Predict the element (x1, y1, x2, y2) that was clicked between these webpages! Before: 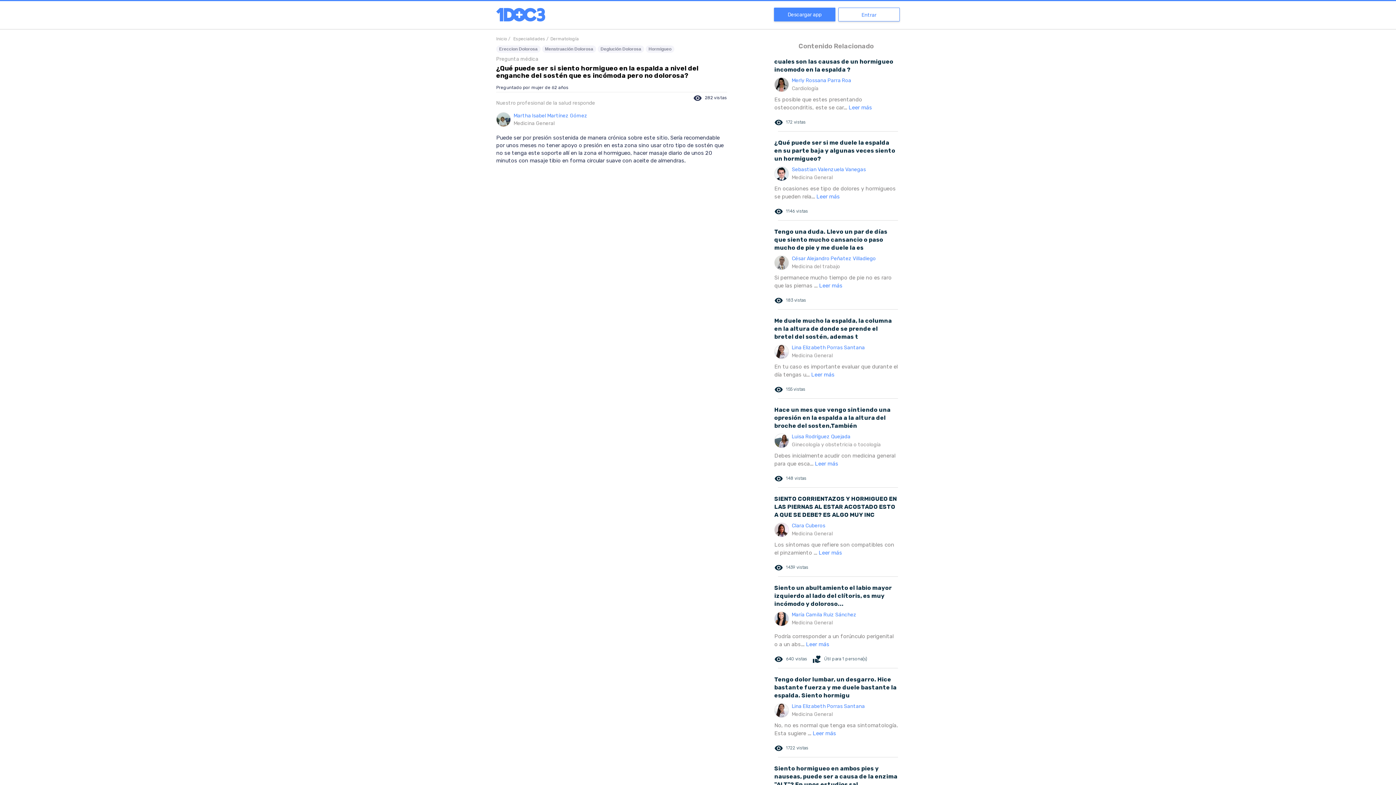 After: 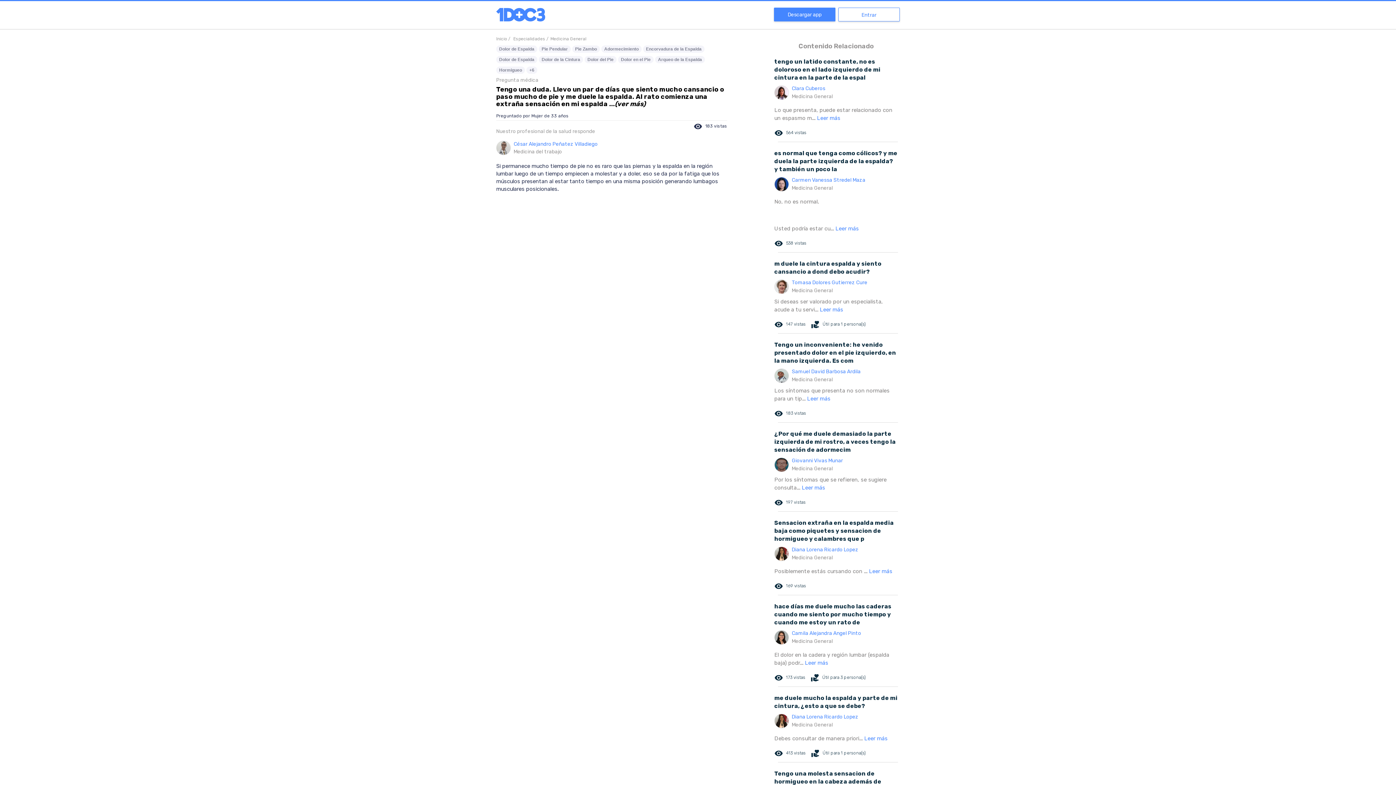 Action: label: Tengo una duda. Llevo un par de días que siento mucho cansancio o paso mucho de pie y me duele la es
	César Alejandro Peñatez Villadiego
Medicina del trabajo
Si permanece mucho tiempo de pie no es raro que las piernas ... Leer más
remove_red_eye183 vistas bbox: (774, 228, 898, 309)